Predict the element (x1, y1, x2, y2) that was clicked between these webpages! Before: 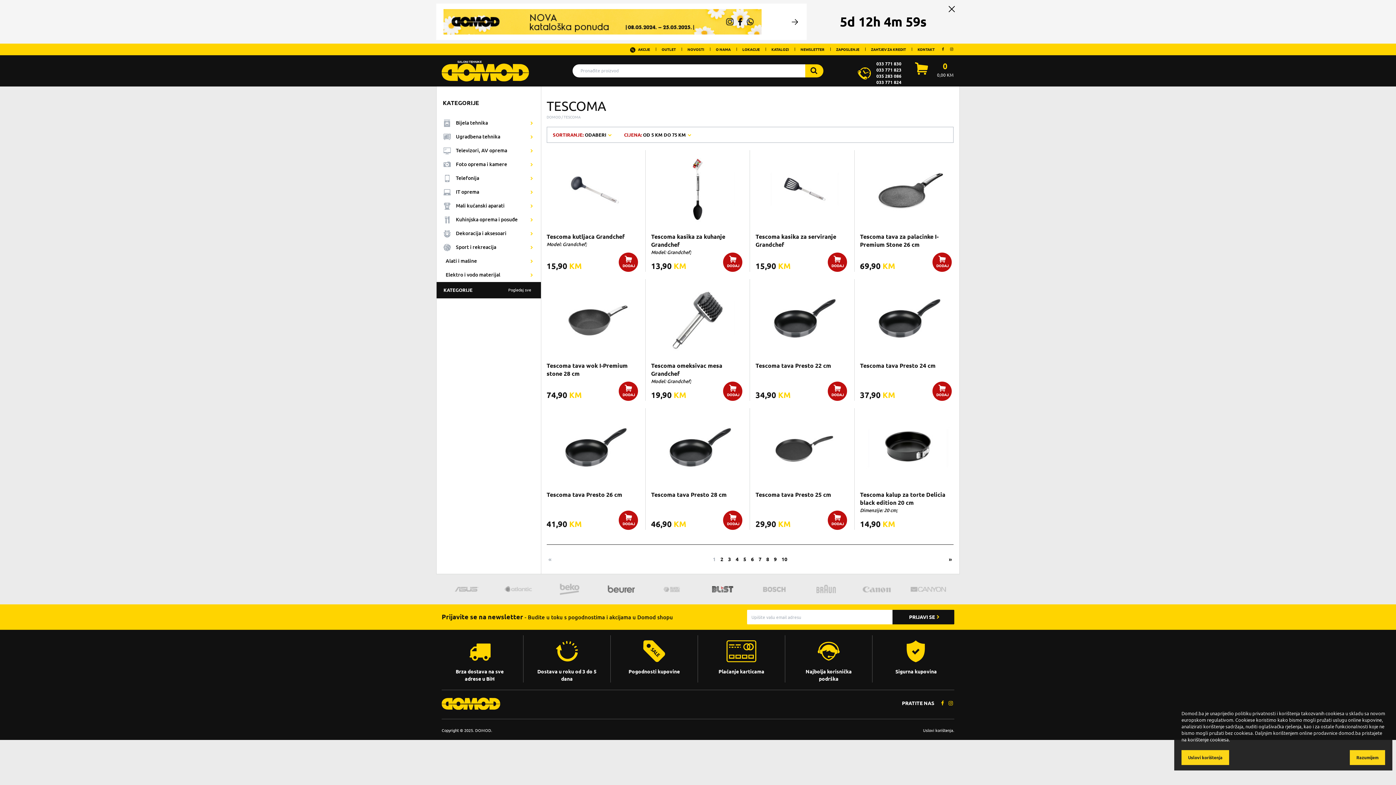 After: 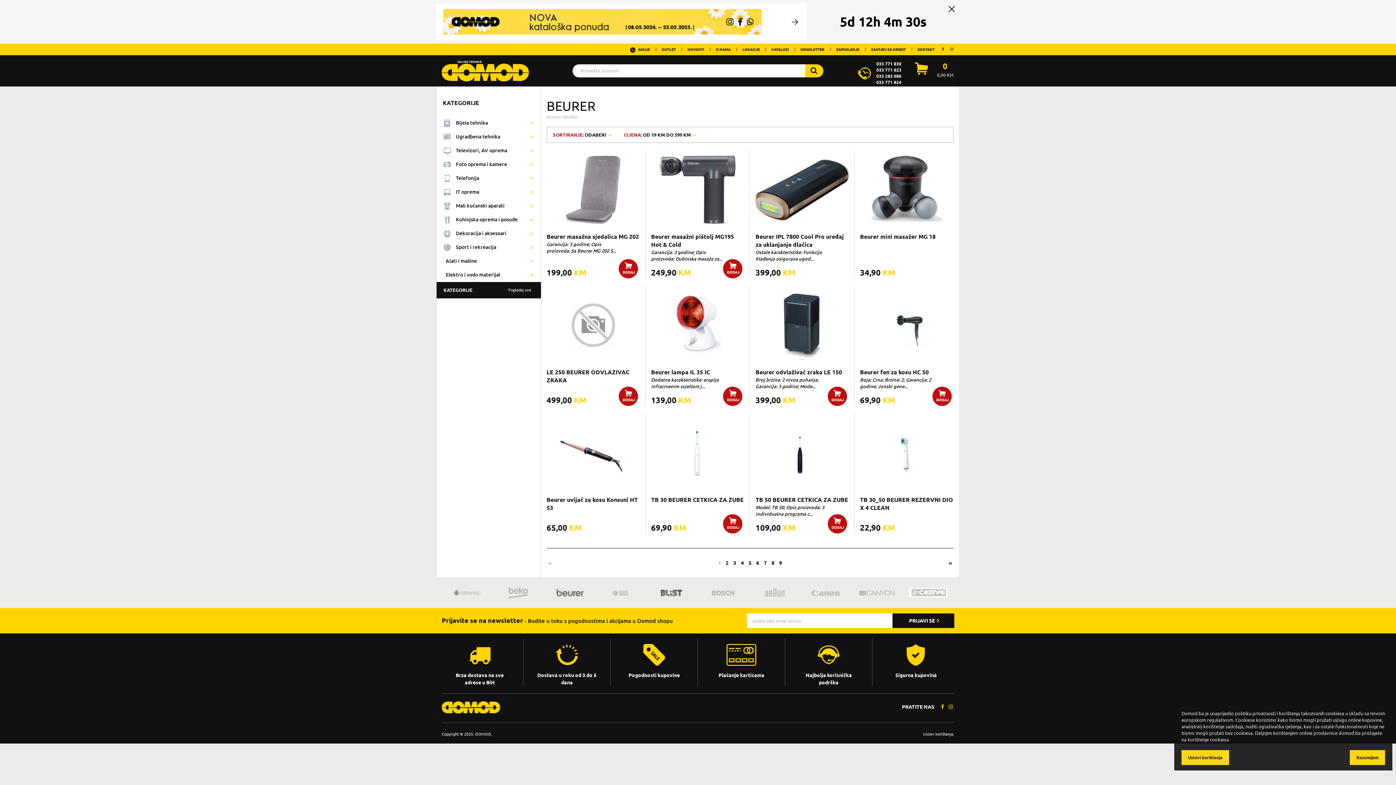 Action: bbox: (749, 583, 800, 595)